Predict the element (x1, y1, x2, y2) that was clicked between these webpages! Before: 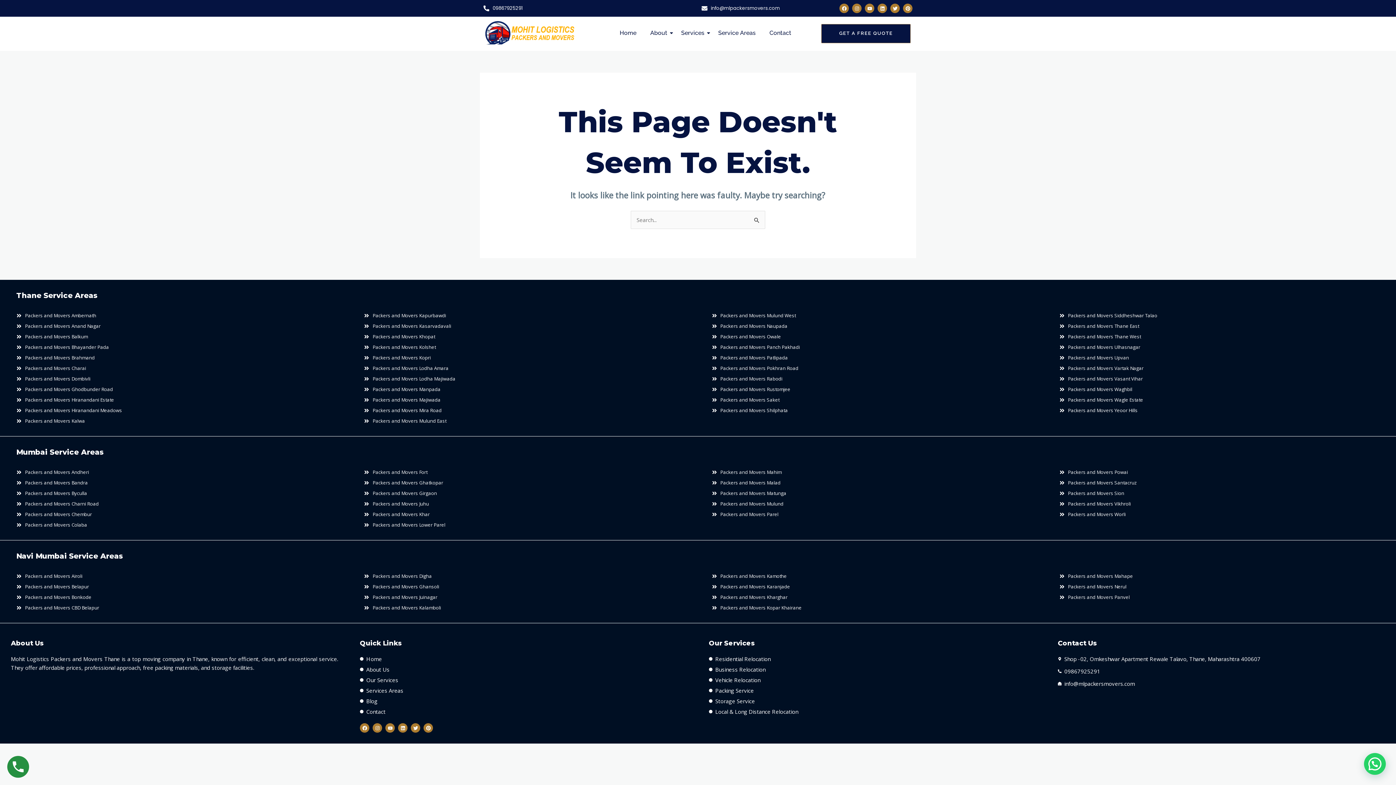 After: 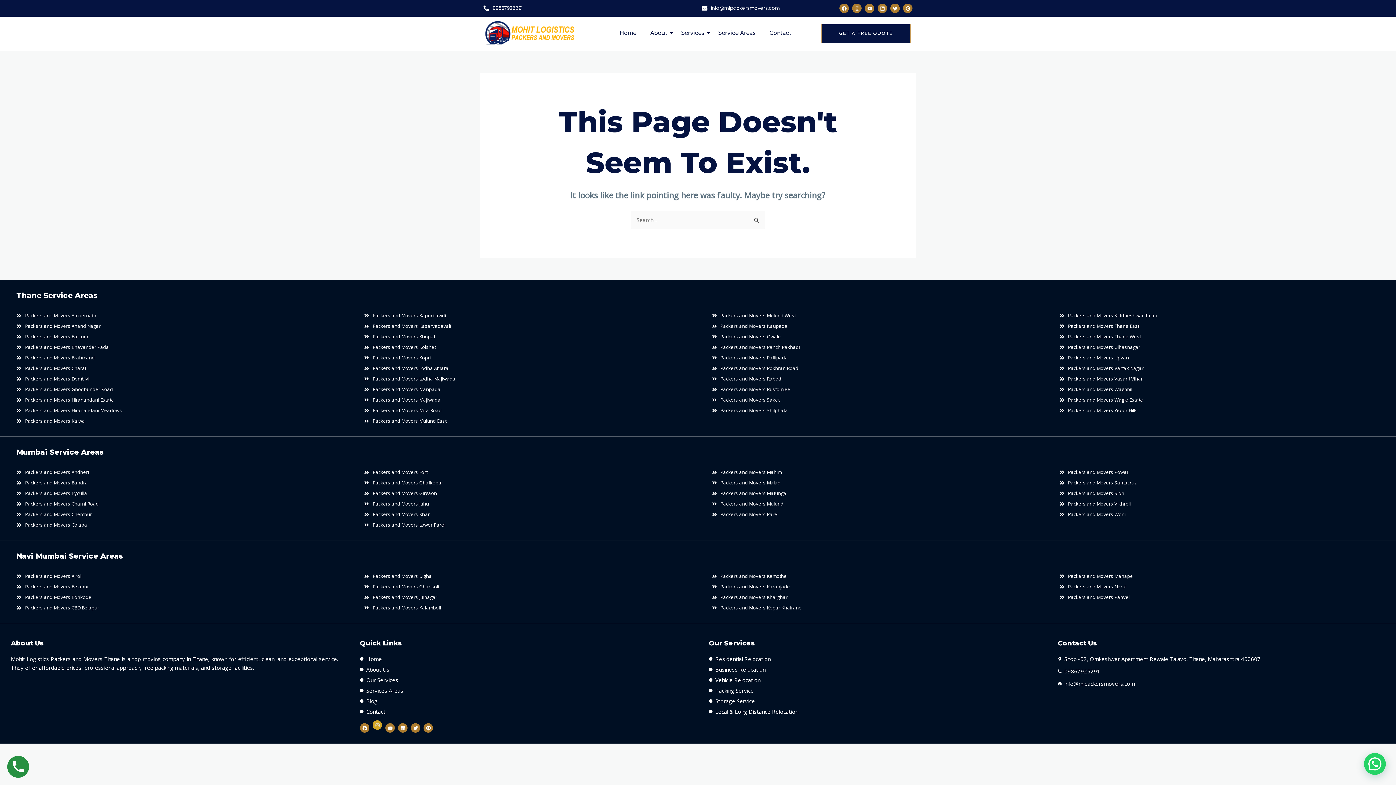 Action: bbox: (372, 723, 382, 733) label: Instagram